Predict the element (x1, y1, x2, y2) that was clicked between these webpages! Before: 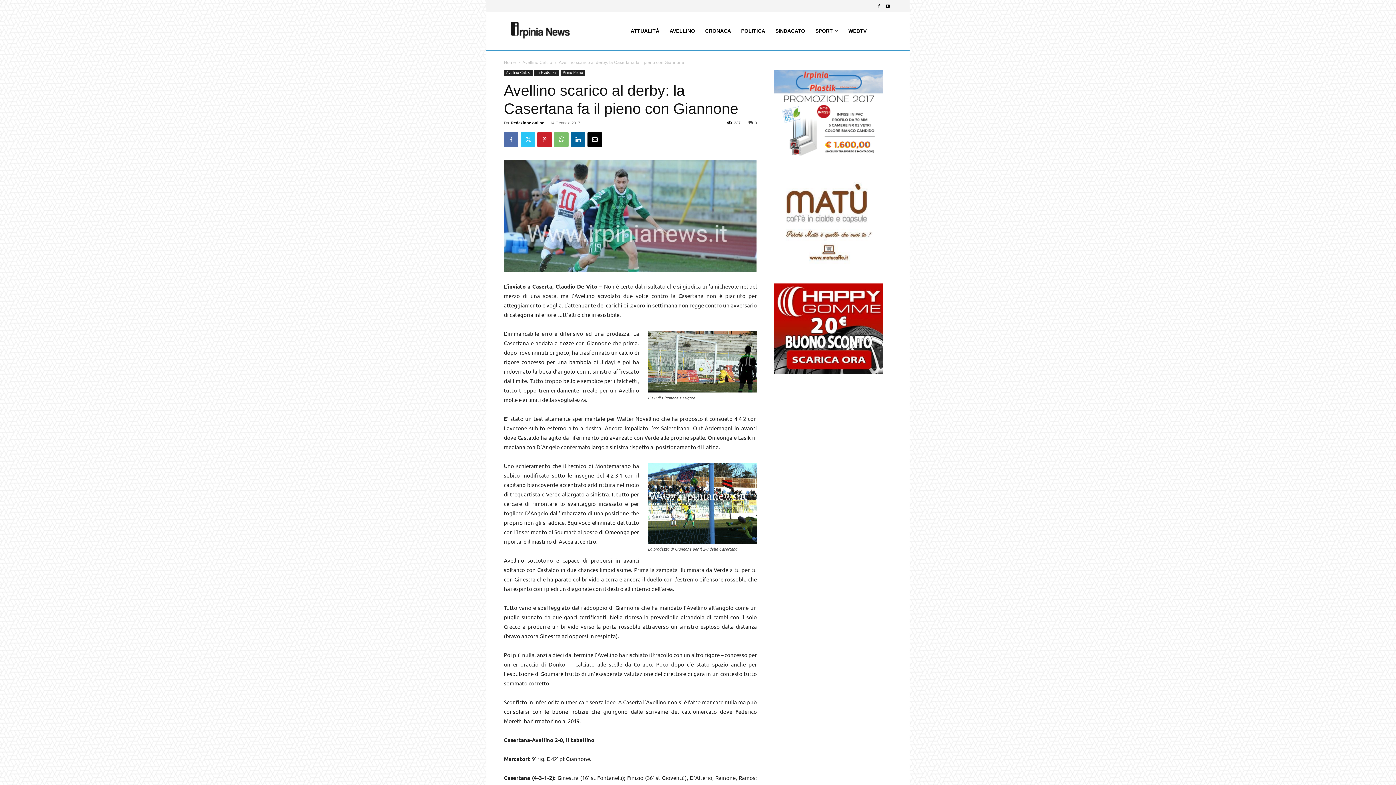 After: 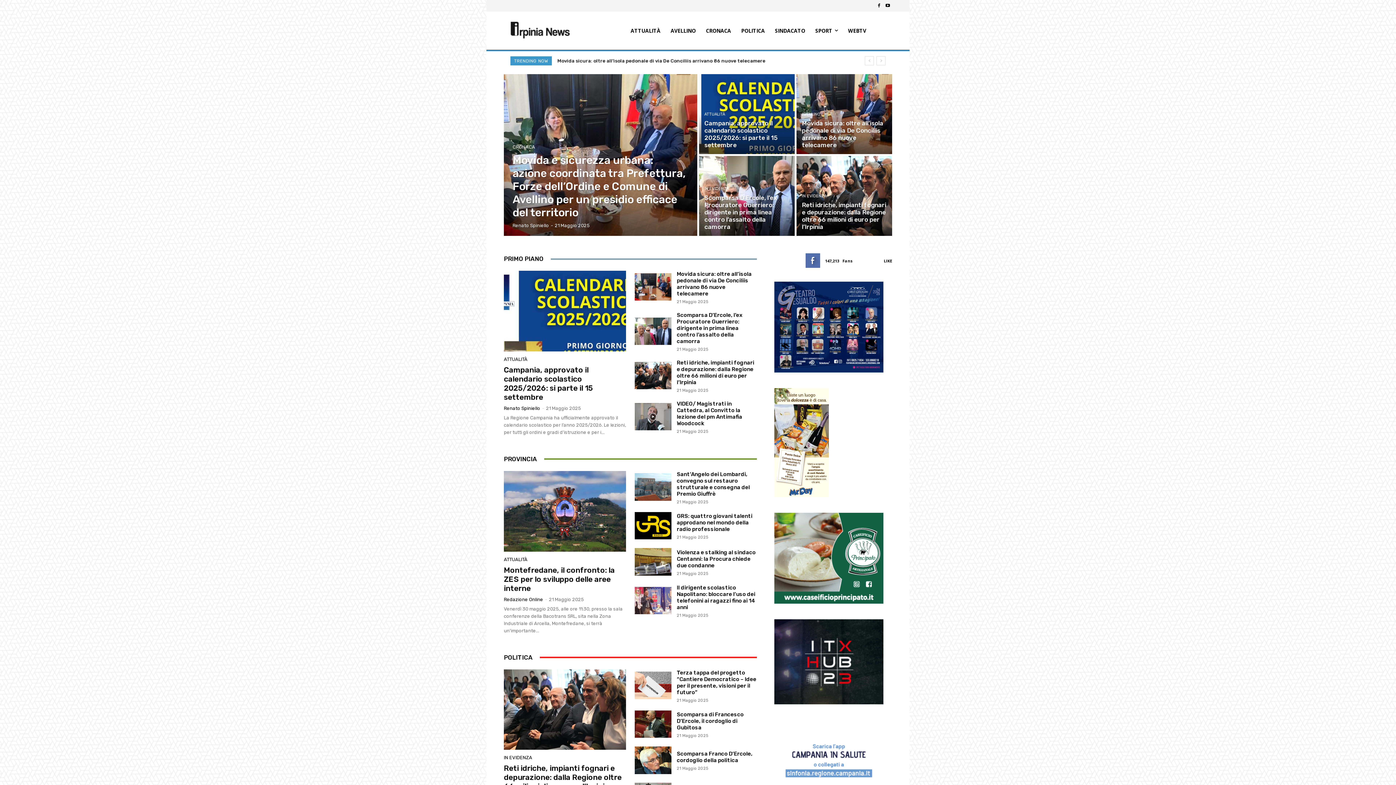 Action: bbox: (504, 19, 608, 42)